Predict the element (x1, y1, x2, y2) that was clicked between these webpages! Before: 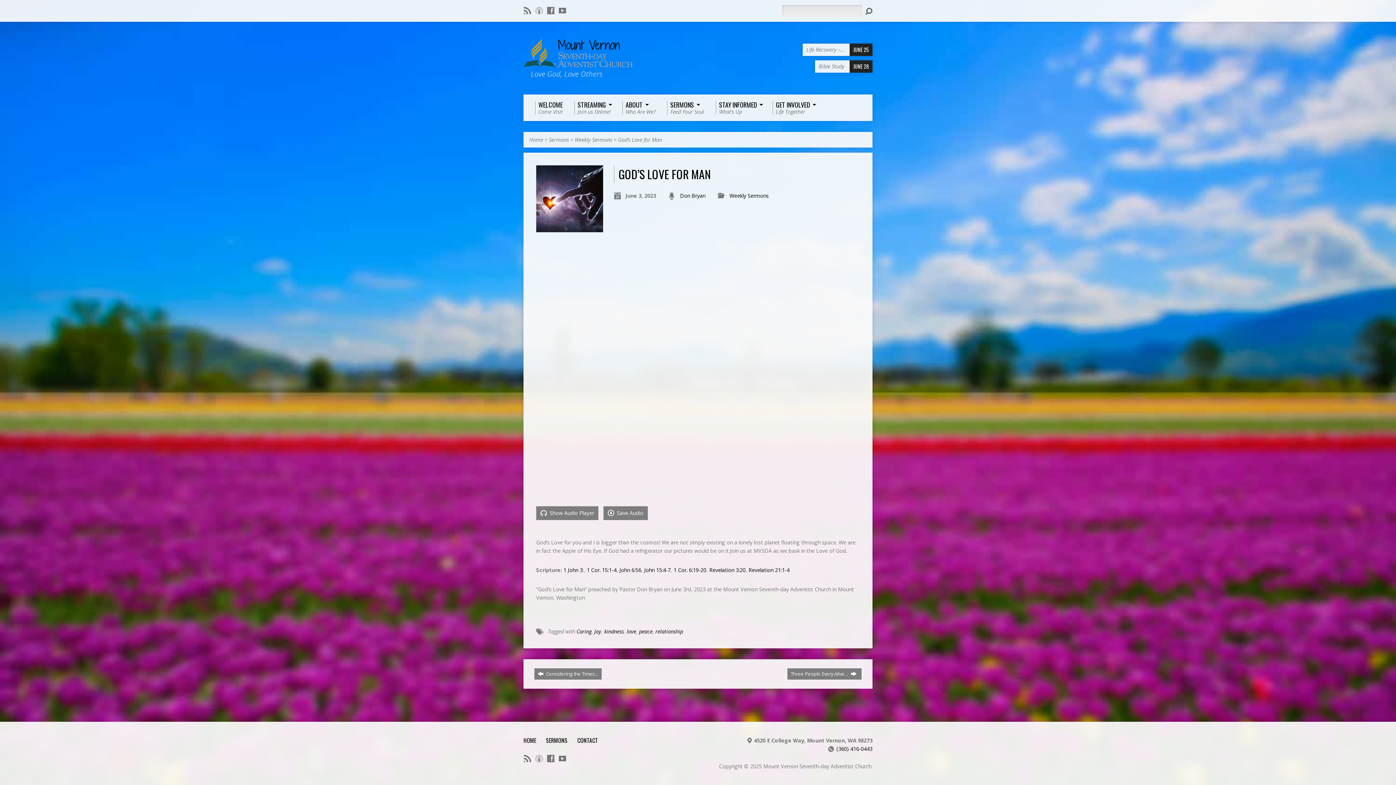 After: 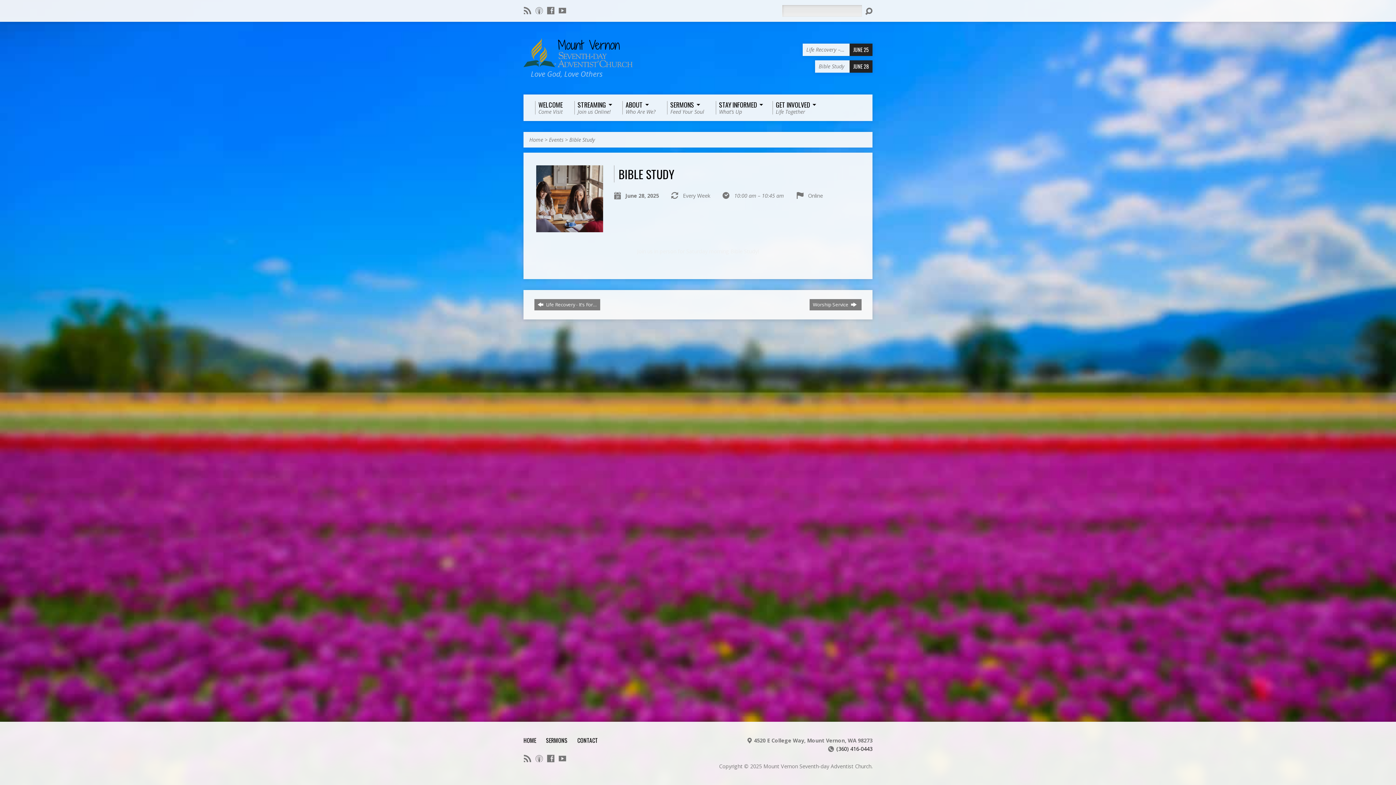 Action: bbox: (815, 60, 872, 72) label: Bible Study JUNE 28